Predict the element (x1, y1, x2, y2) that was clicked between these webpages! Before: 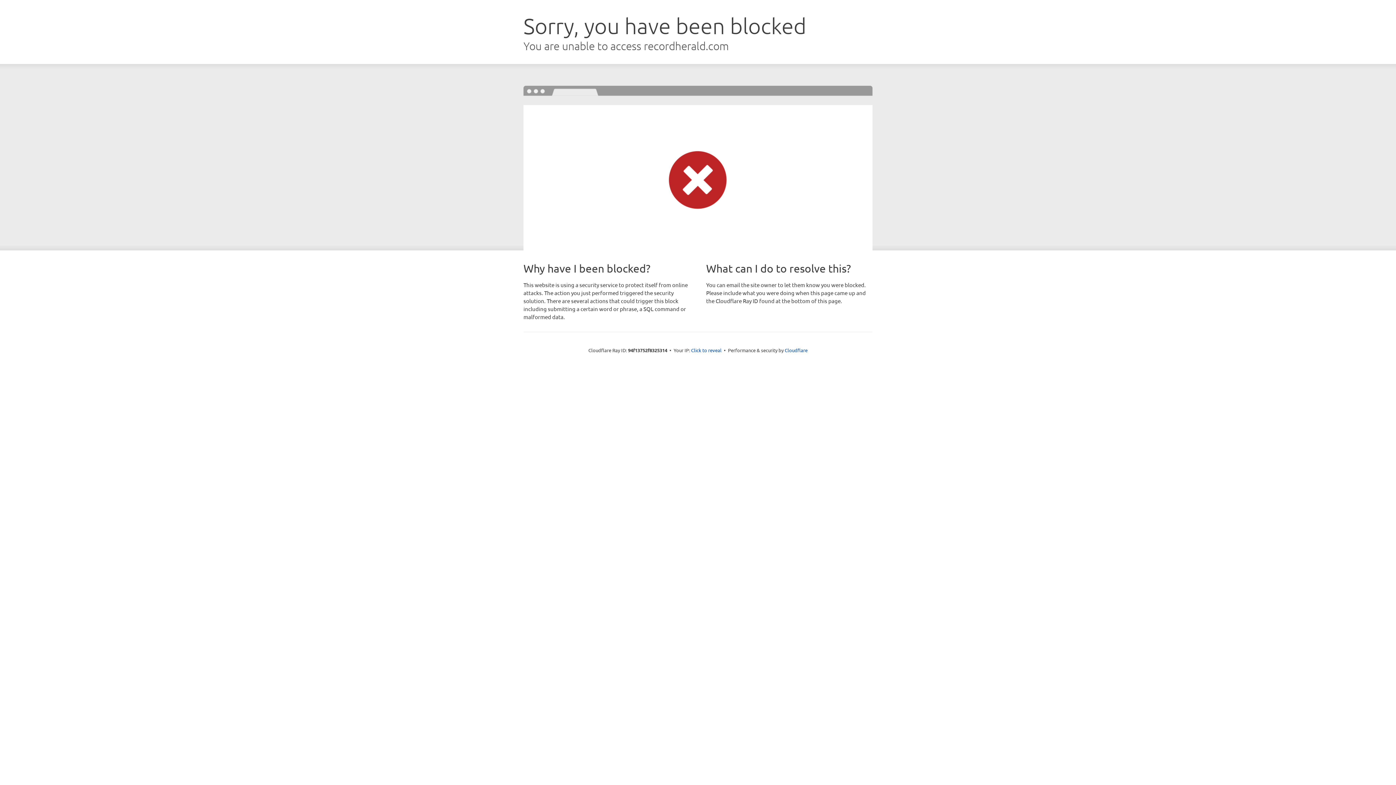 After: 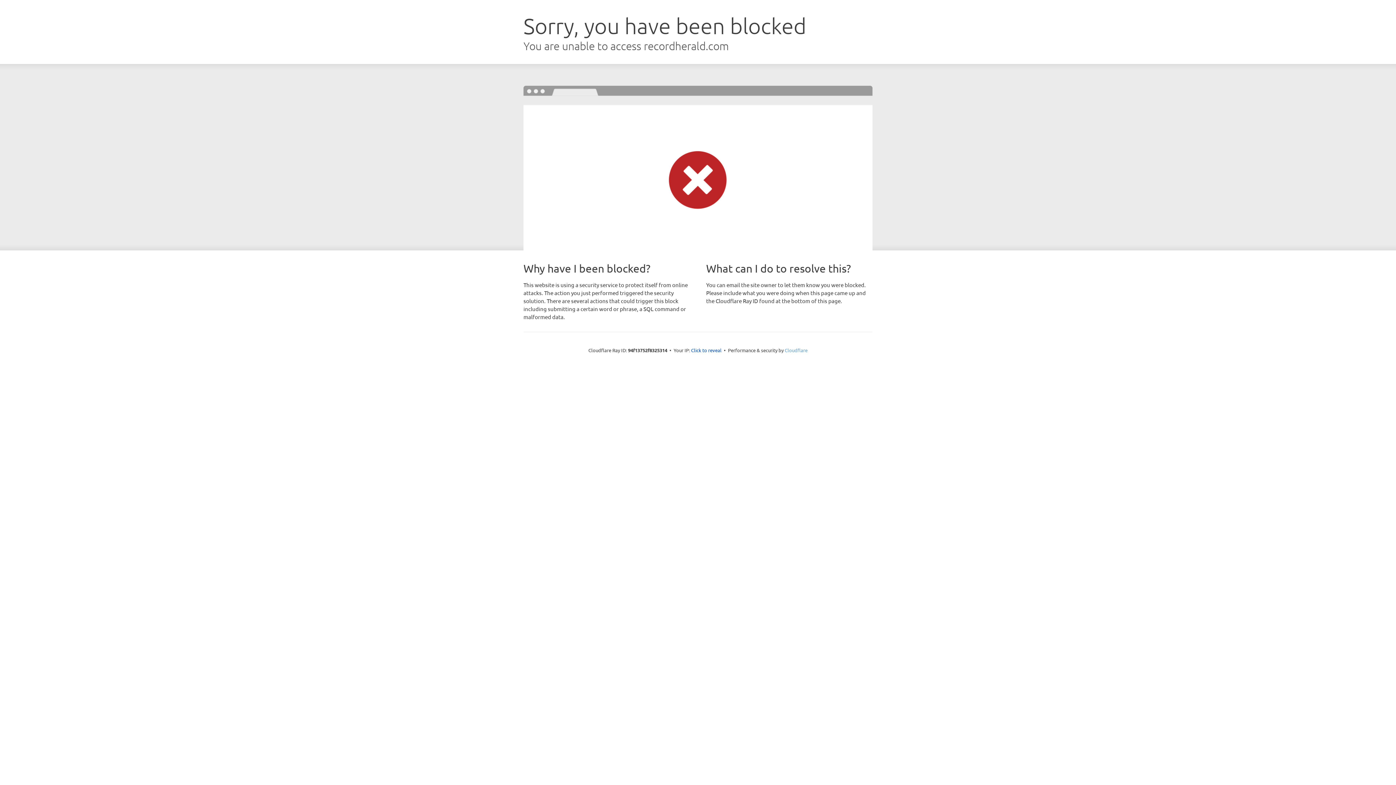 Action: bbox: (784, 347, 807, 353) label: Cloudflare